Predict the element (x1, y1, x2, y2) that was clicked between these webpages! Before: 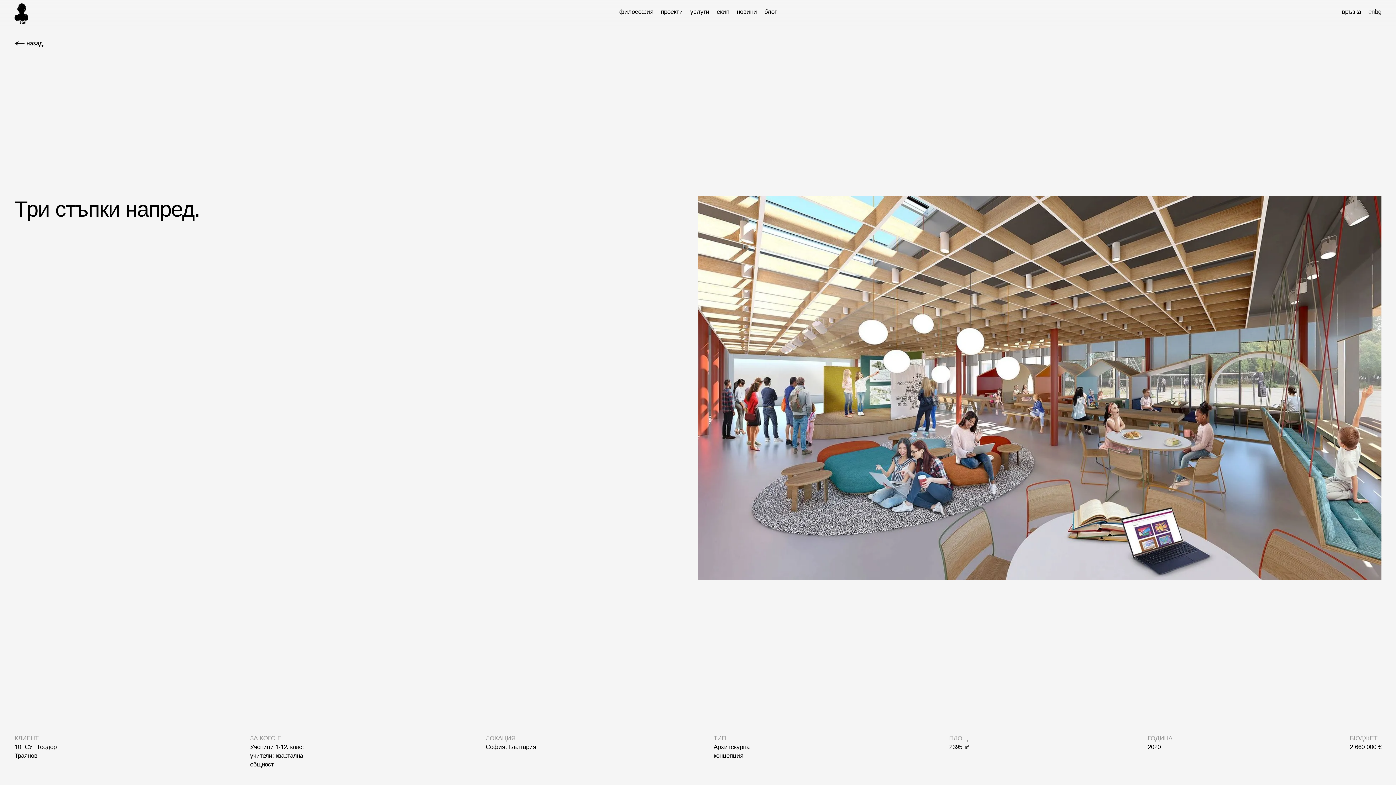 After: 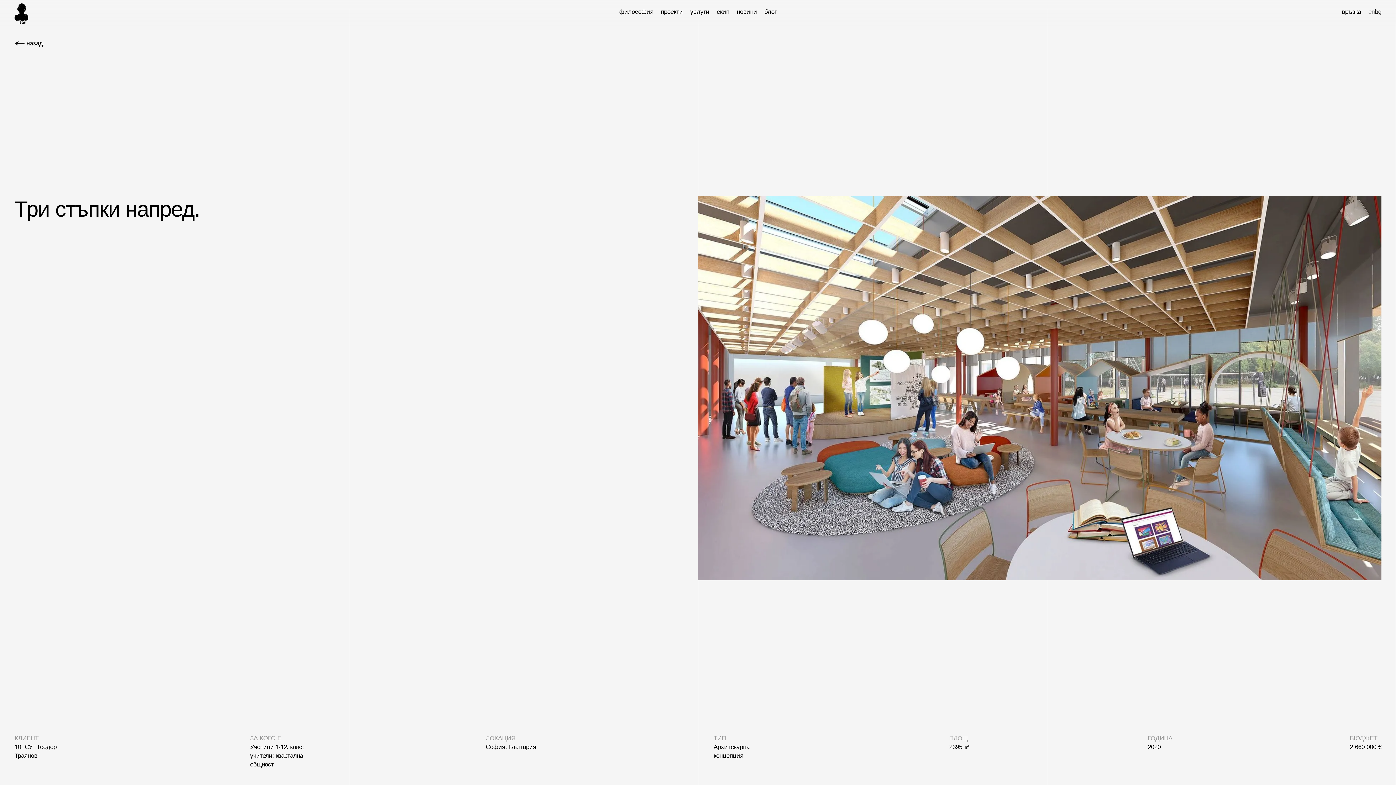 Action: bbox: (1342, 8, 1361, 15) label: връзка